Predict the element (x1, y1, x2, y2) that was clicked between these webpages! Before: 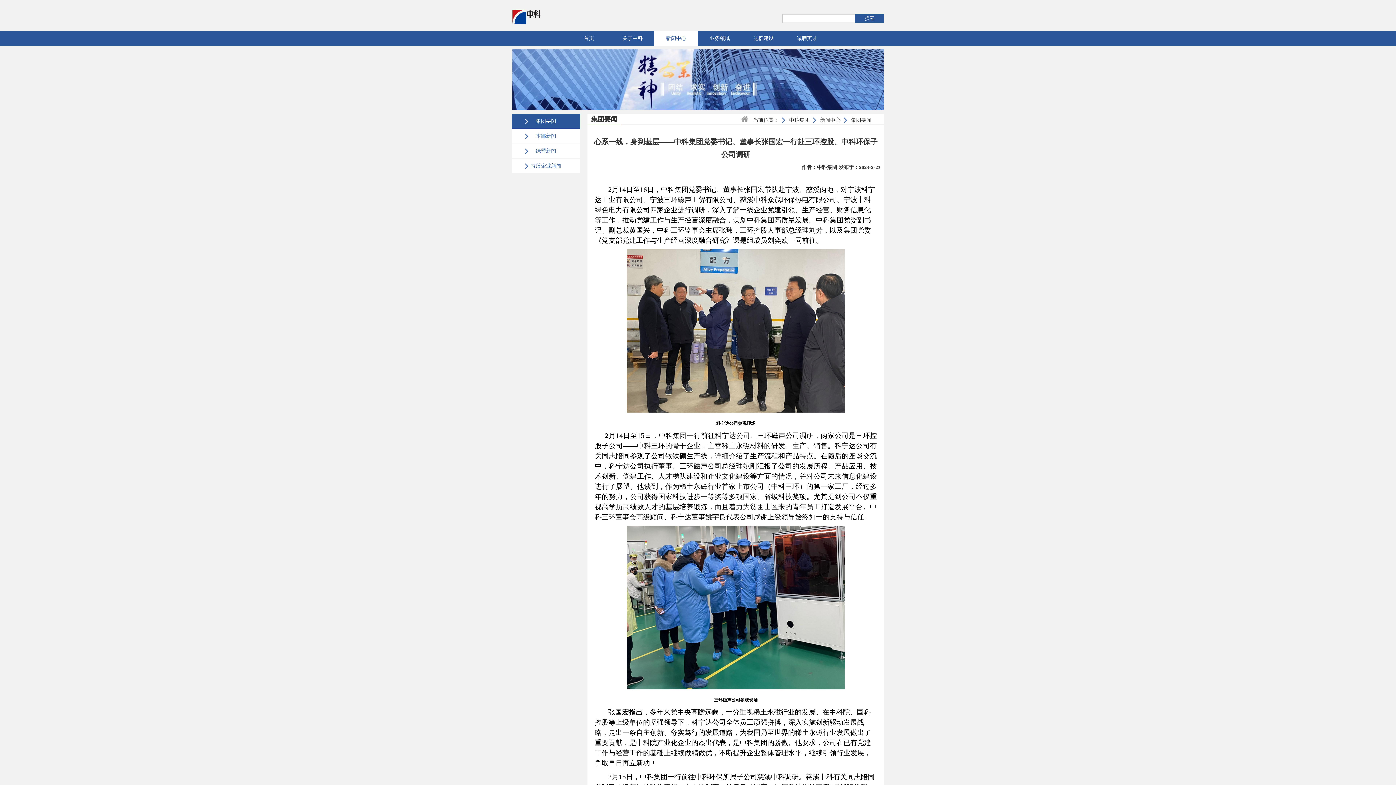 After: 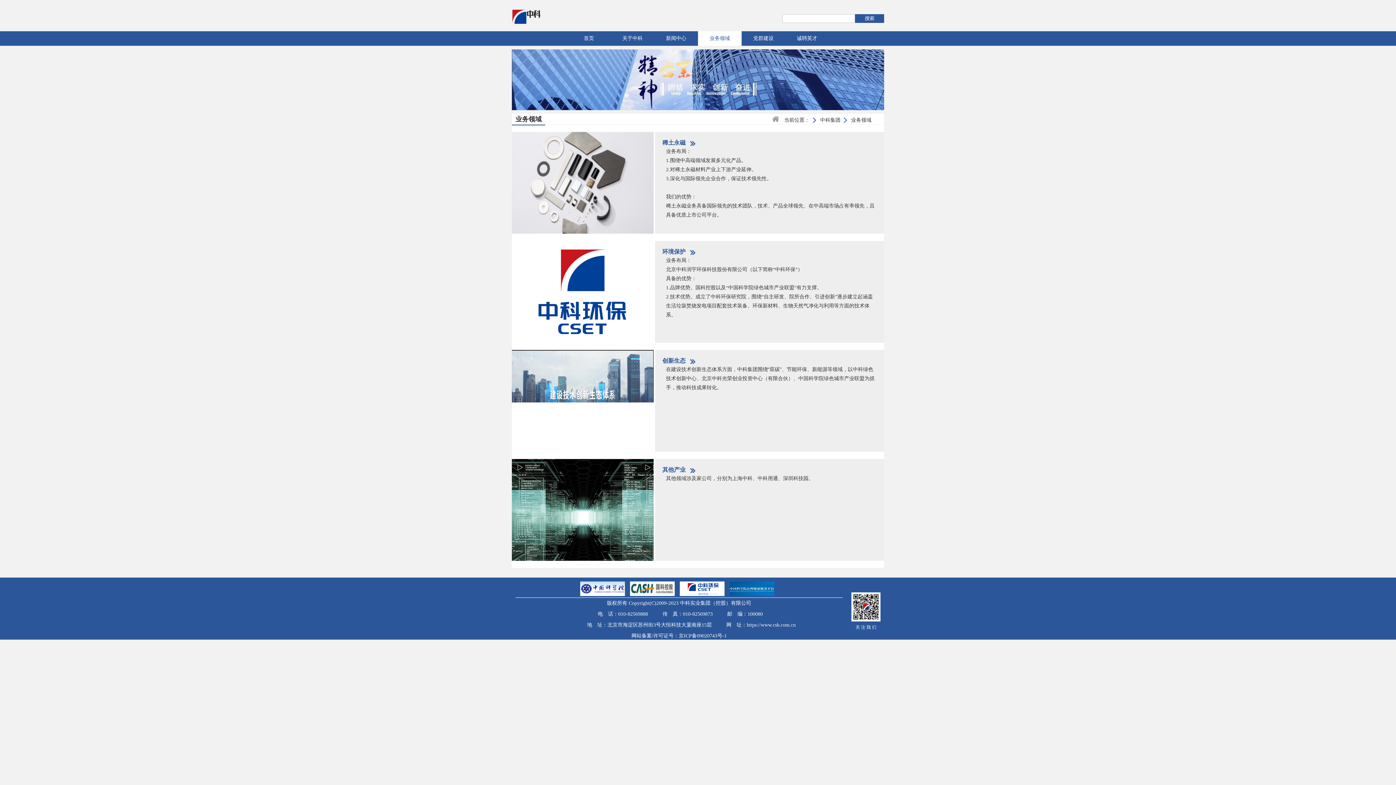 Action: bbox: (698, 31, 741, 45) label: 业务领域